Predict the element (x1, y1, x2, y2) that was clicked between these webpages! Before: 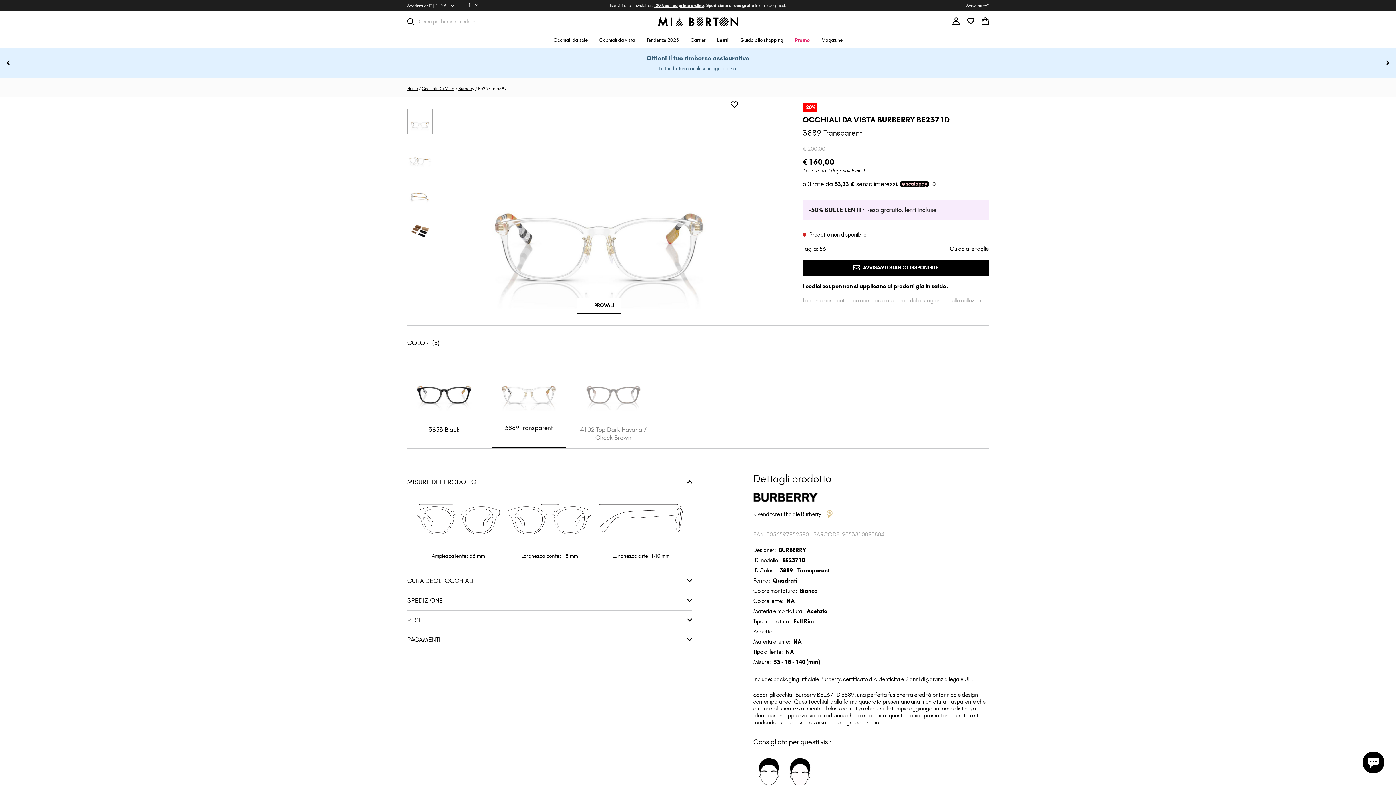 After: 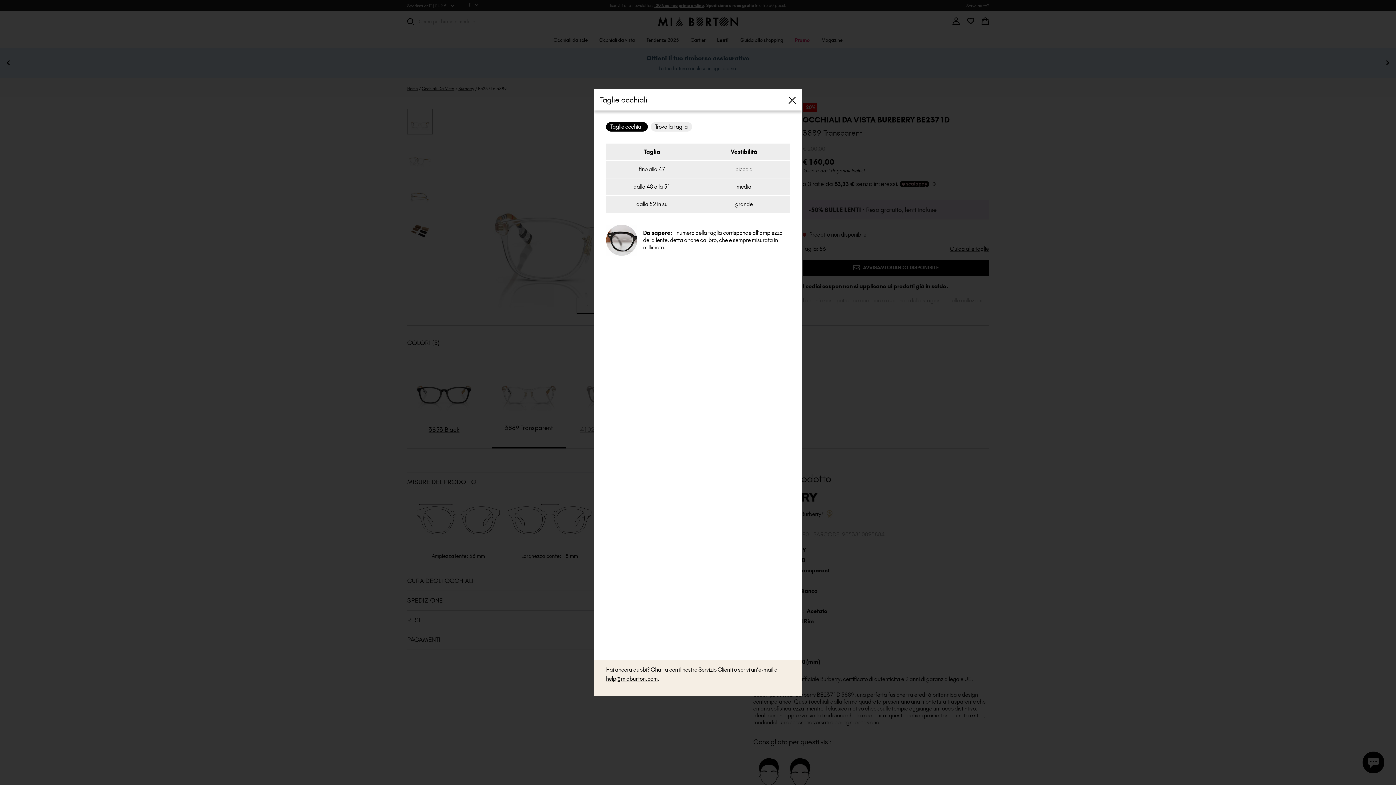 Action: label: Guida alle taglie bbox: (950, 243, 989, 254)